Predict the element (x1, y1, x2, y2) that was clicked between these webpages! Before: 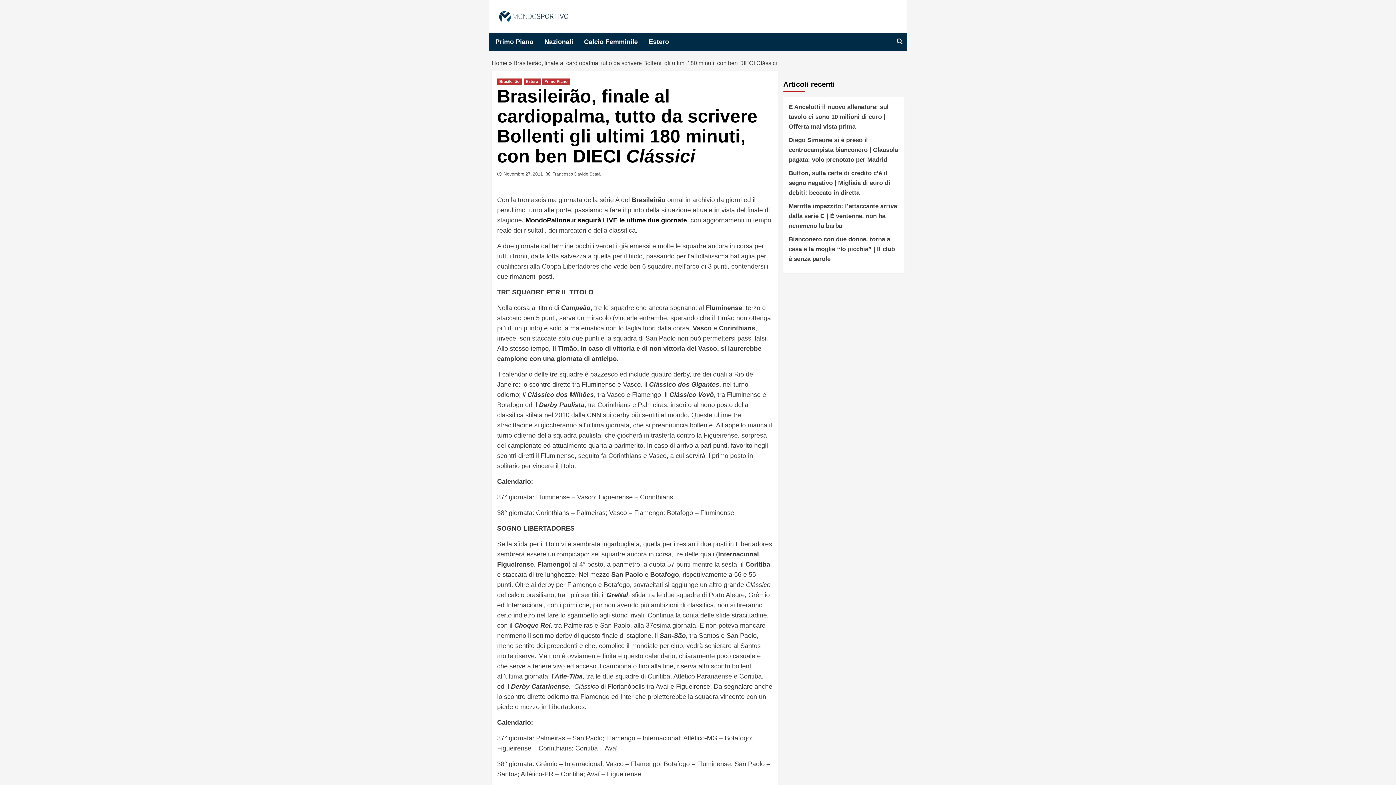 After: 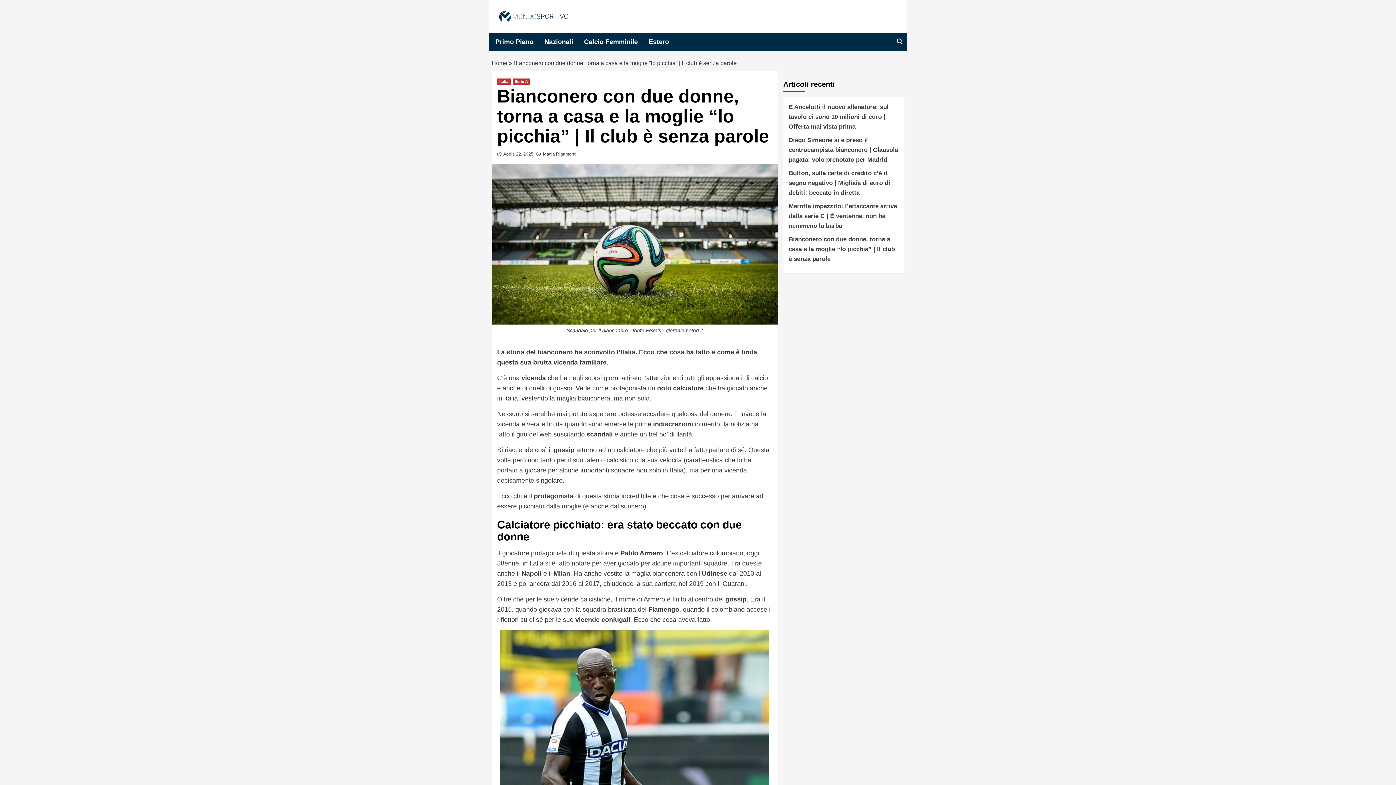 Action: label: Bianconero con due donne, torna a casa e la moglie “lo picchia” | Il club è senza parole bbox: (788, 234, 899, 267)